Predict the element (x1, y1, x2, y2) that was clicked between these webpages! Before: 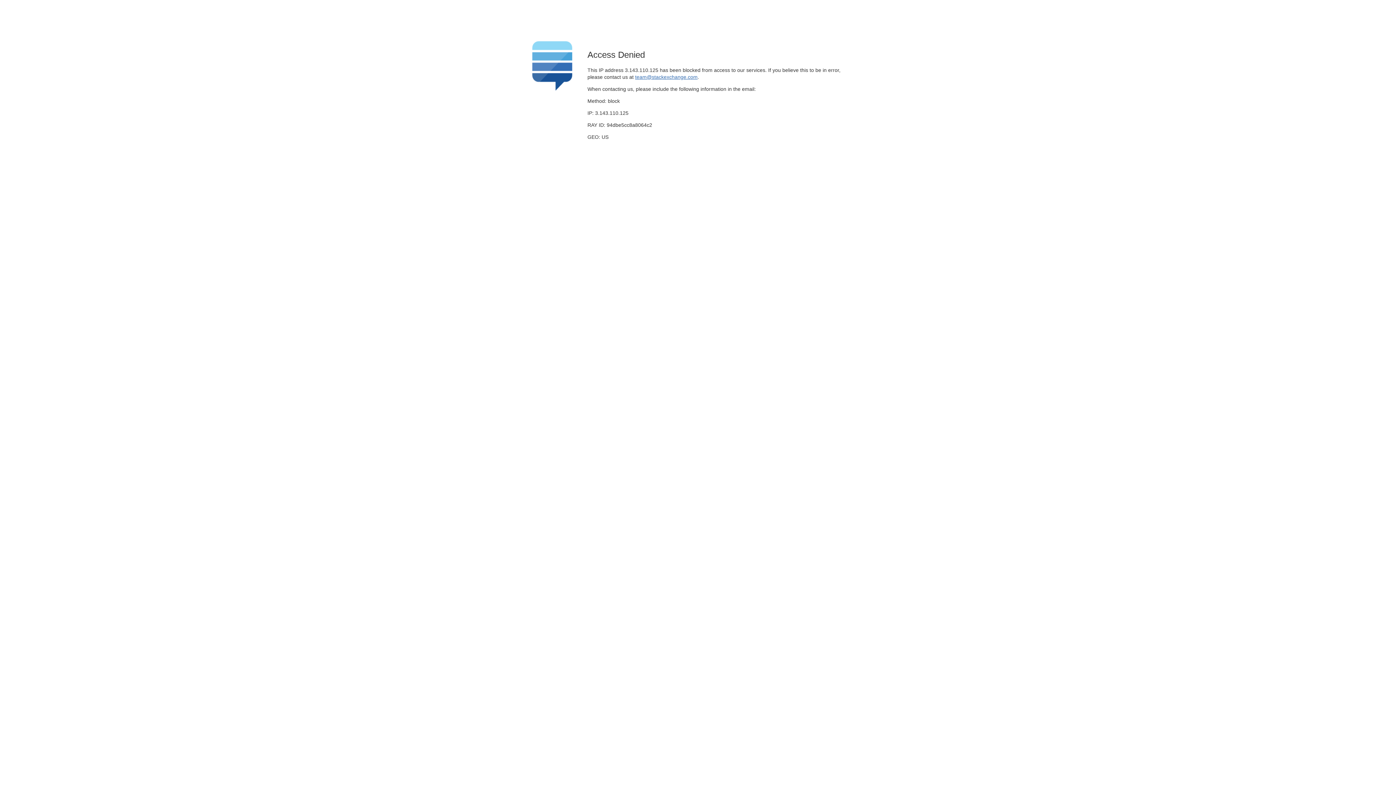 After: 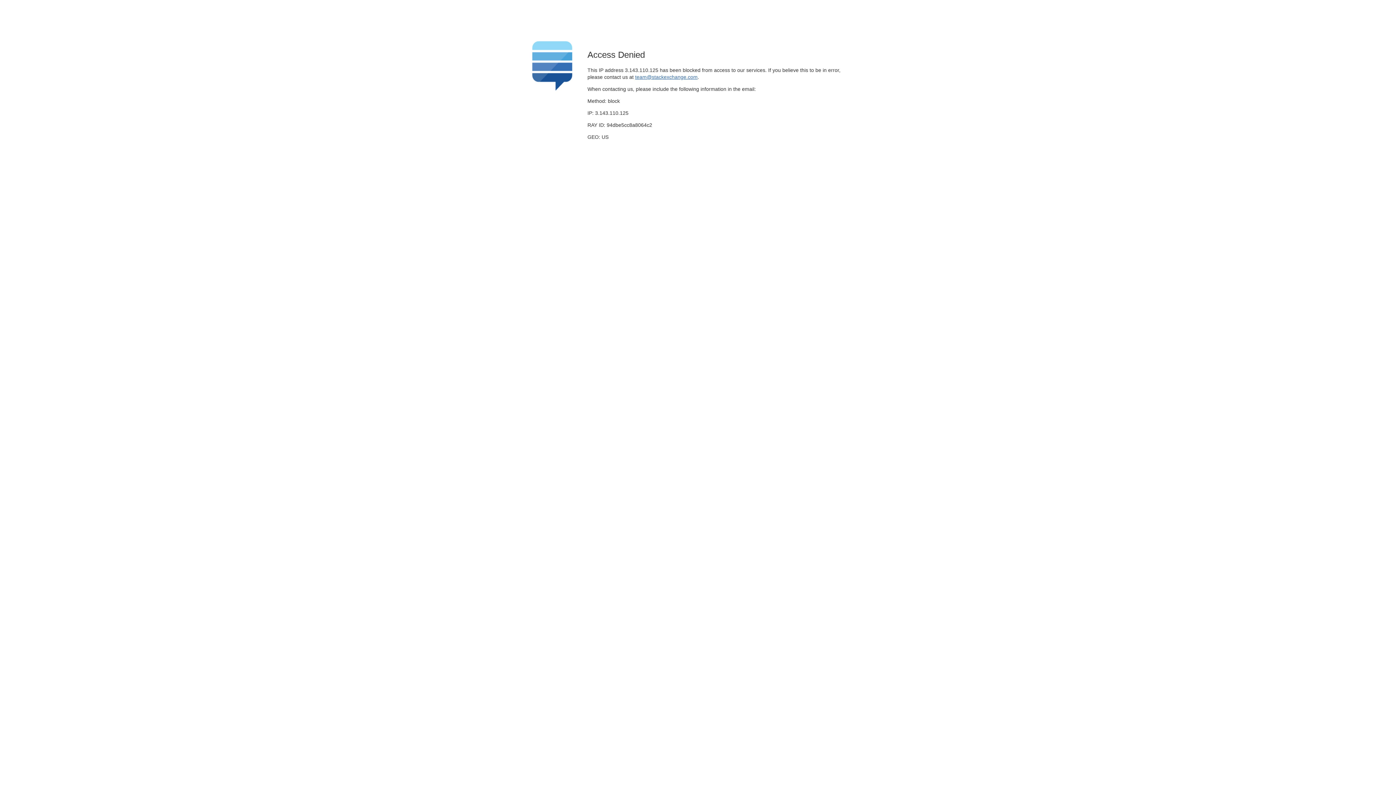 Action: bbox: (635, 74, 697, 79) label: team@stackexchange.com